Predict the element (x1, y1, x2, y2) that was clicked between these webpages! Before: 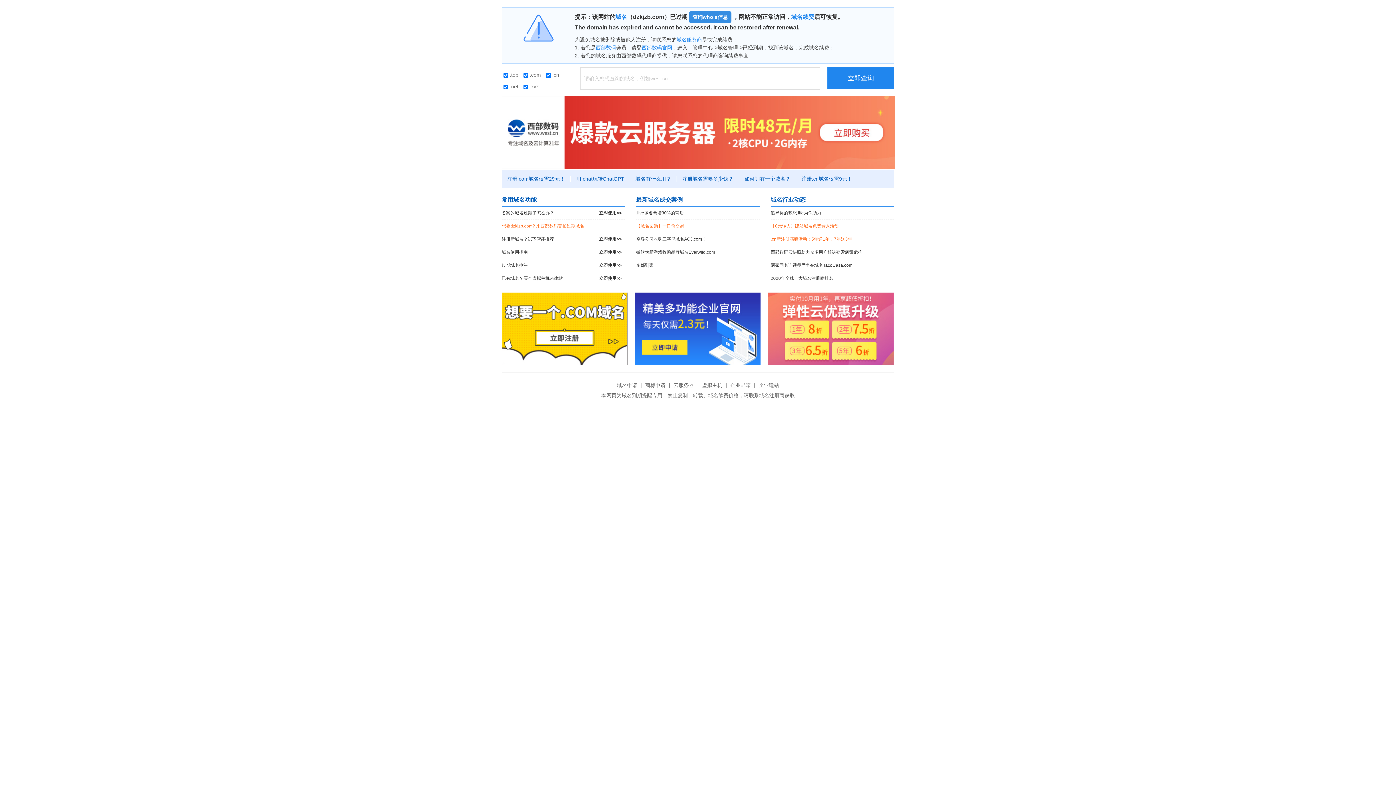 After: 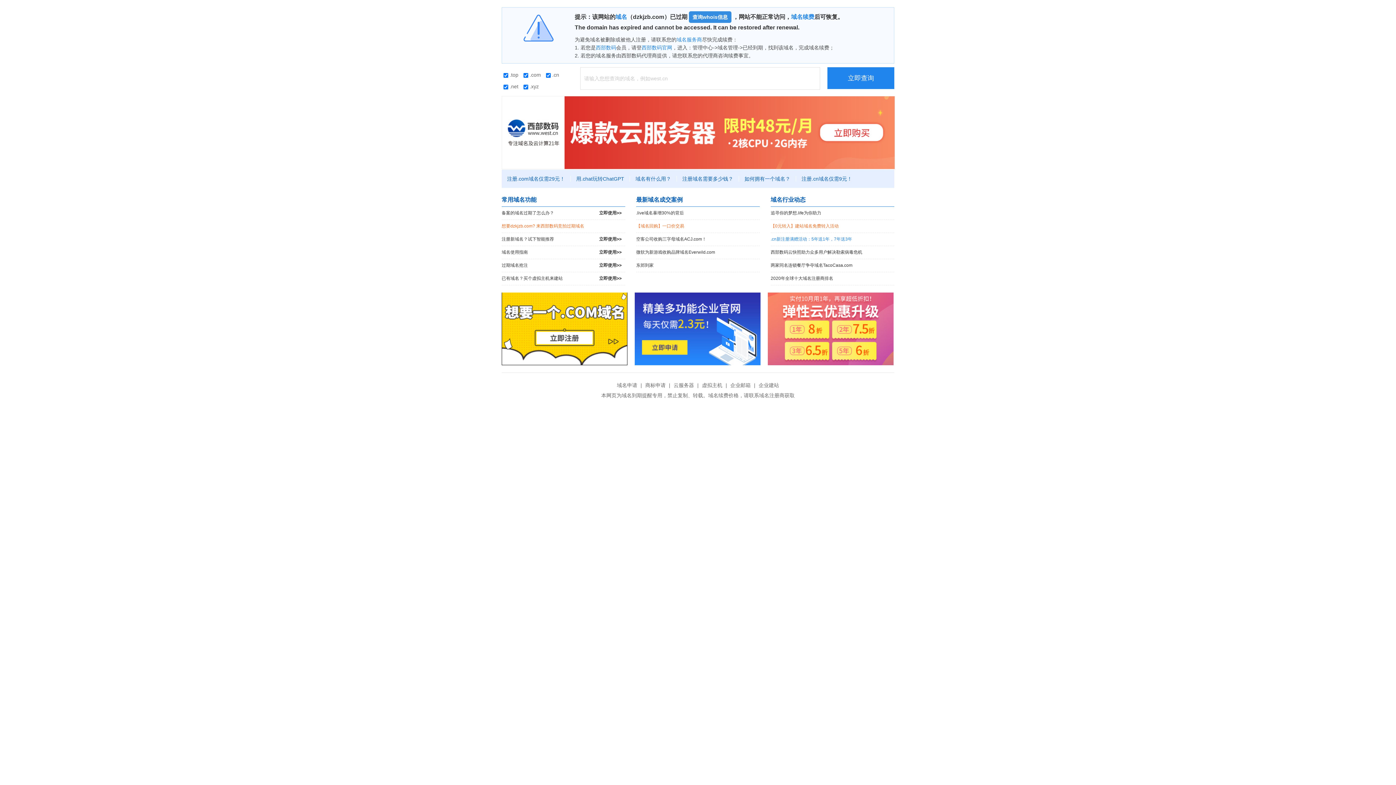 Action: bbox: (770, 233, 894, 245) label: .cn新注册满赠活动：5年送1年，7年送3年